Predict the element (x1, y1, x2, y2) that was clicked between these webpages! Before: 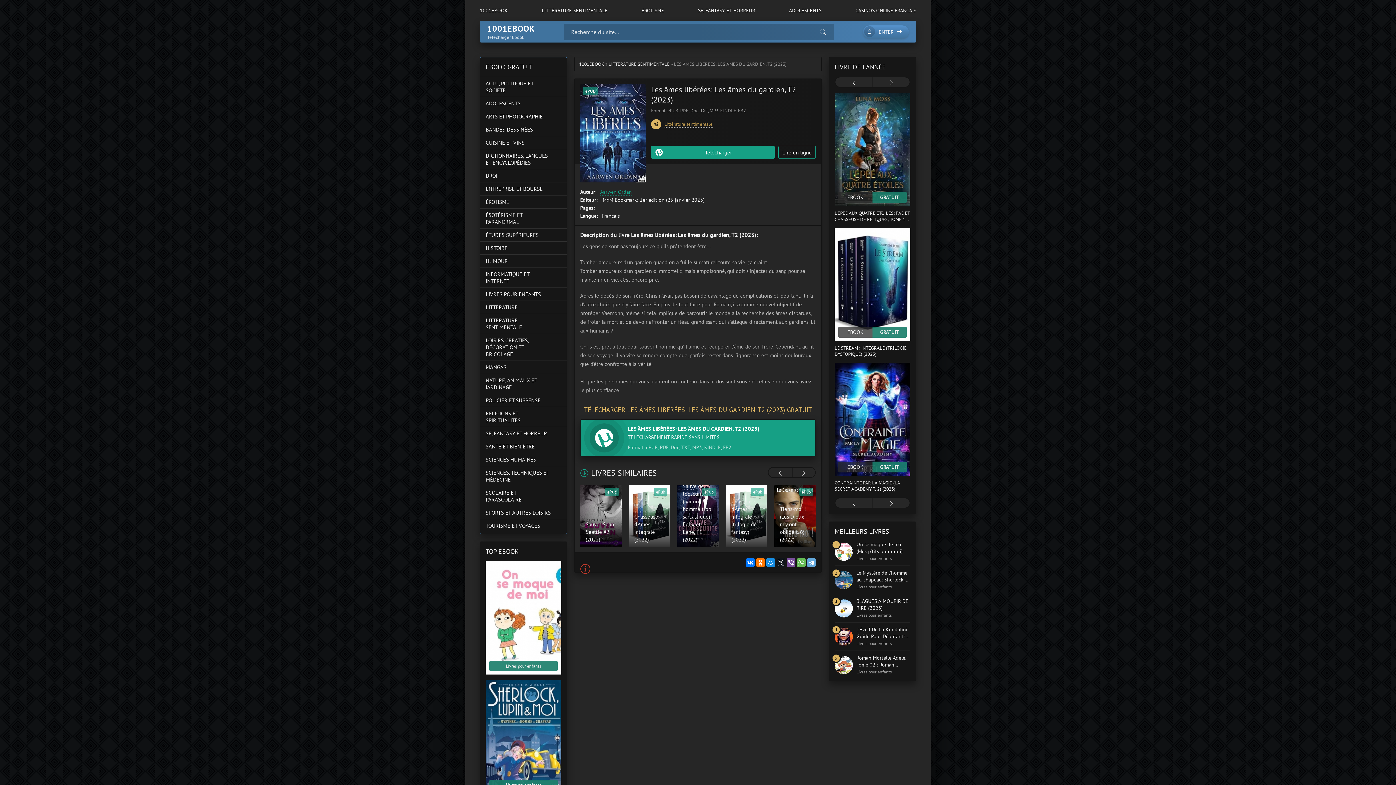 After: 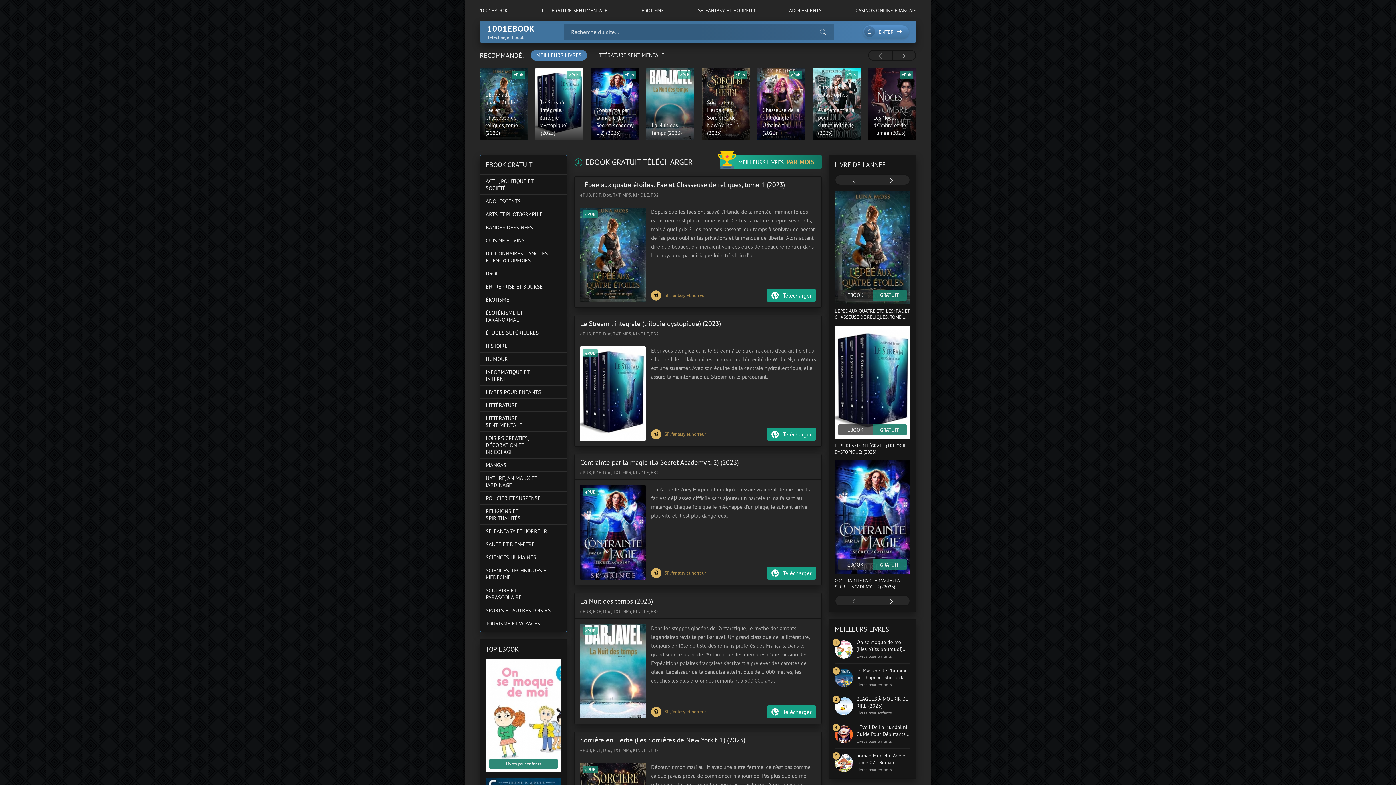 Action: label: 1001EBOOK
Télécharger Ebook bbox: (487, 23, 534, 40)